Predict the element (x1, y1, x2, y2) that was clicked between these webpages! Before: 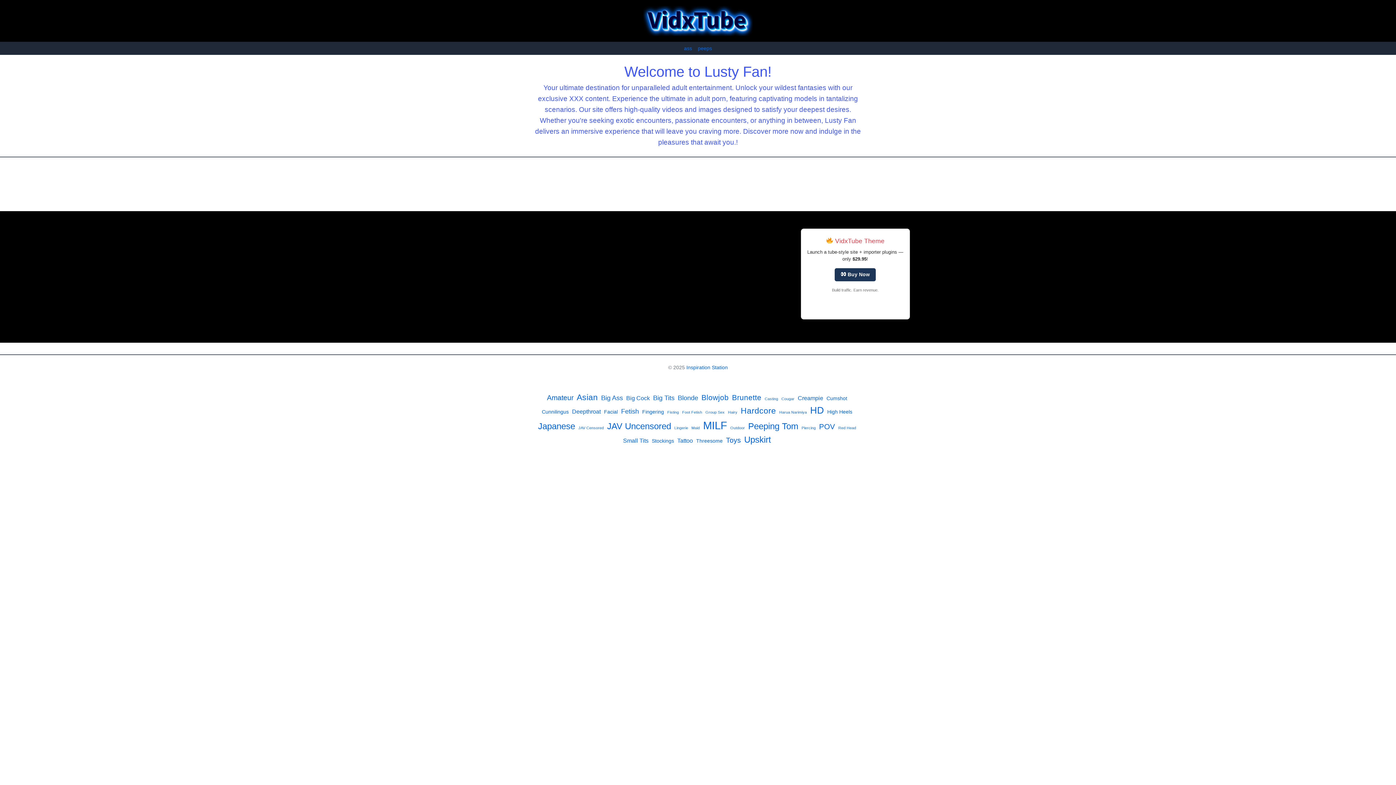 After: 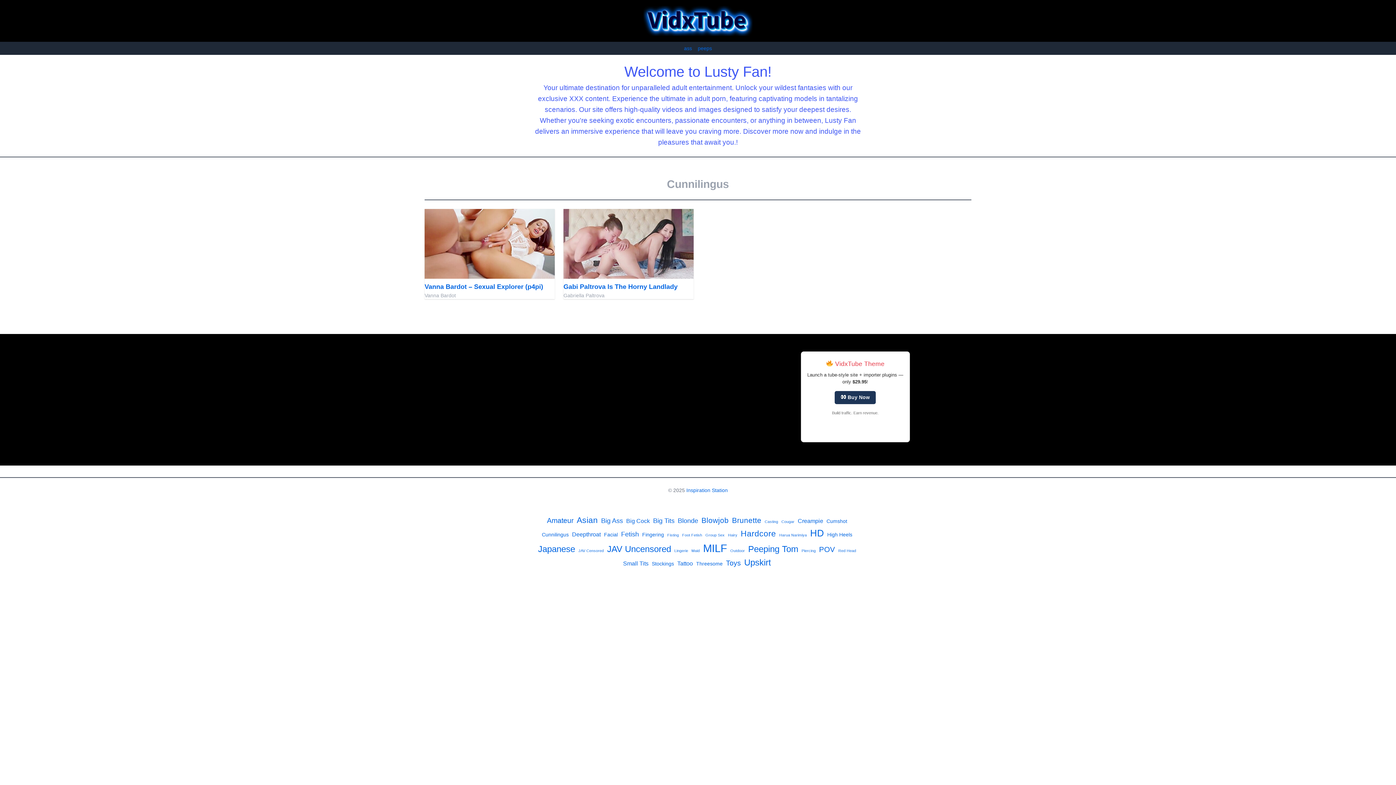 Action: bbox: (542, 408, 568, 415) label: Cunnilingus (2 items)